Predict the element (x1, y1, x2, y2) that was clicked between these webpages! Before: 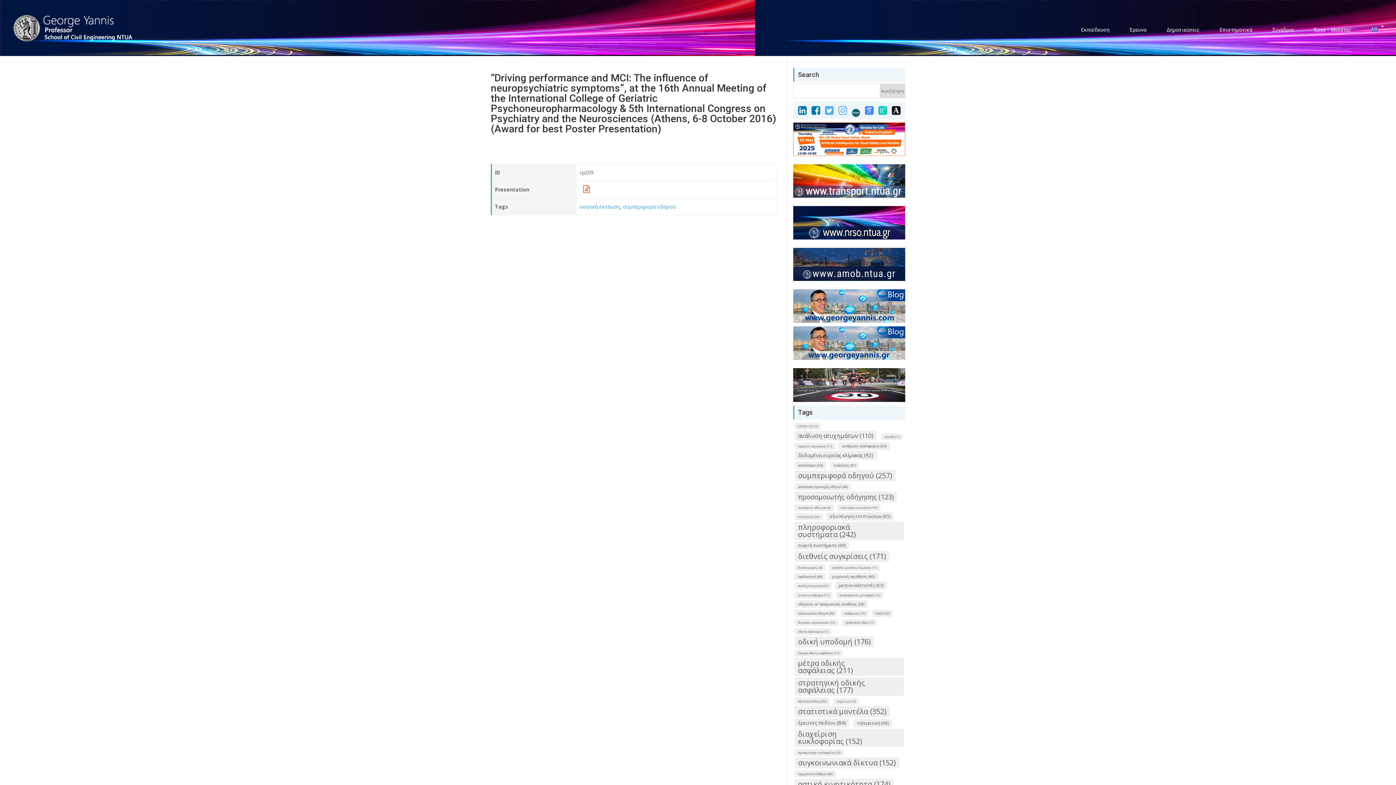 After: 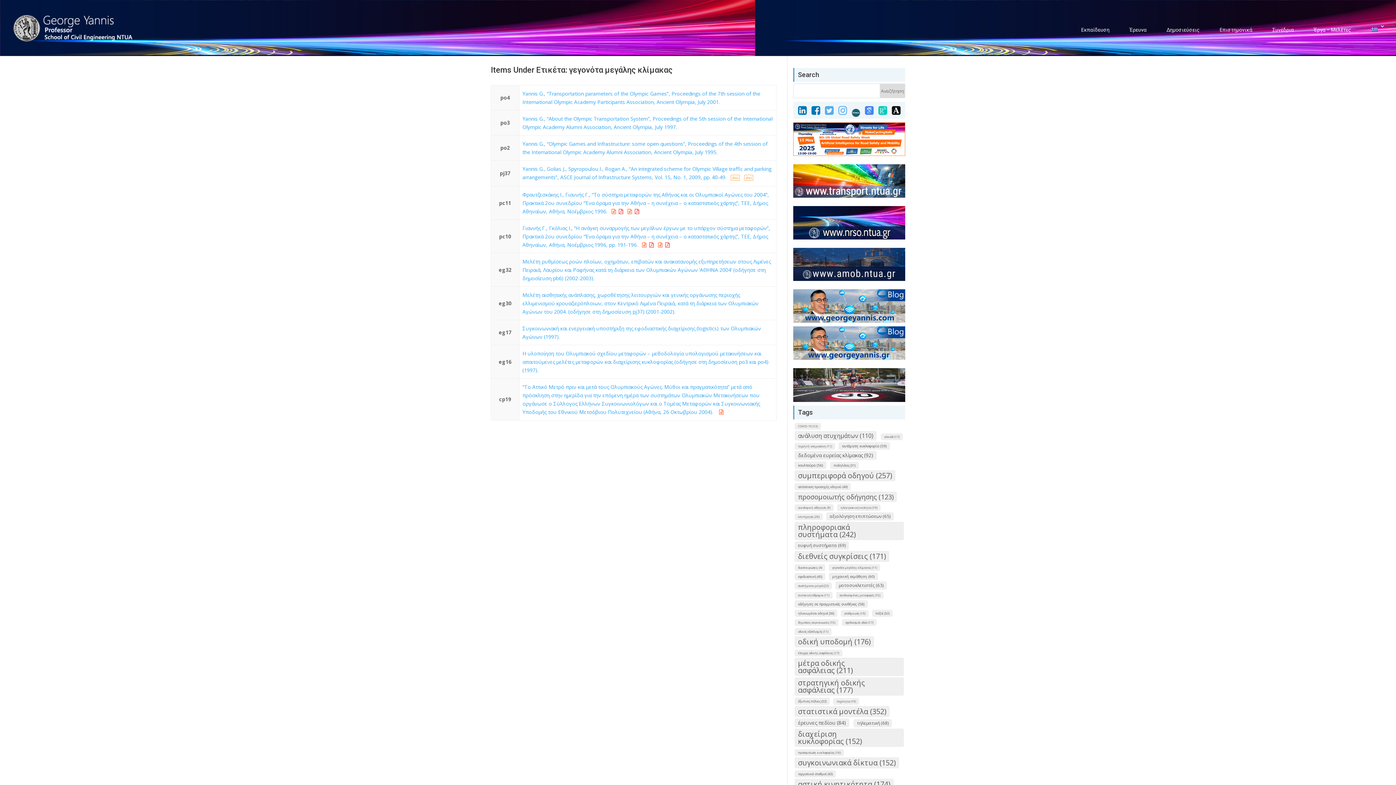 Action: bbox: (829, 564, 880, 571) label: γεγονότα μεγάλης κλίμακας (11)